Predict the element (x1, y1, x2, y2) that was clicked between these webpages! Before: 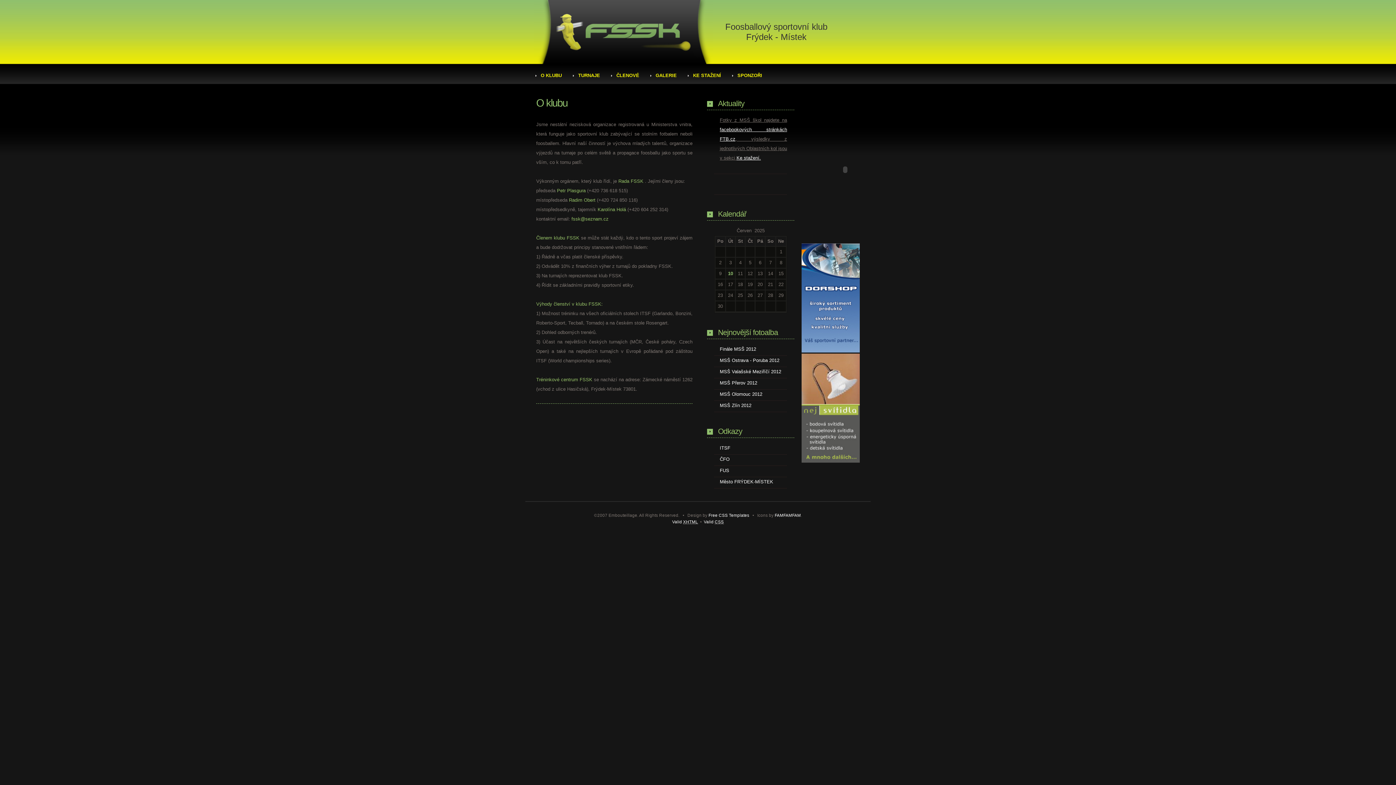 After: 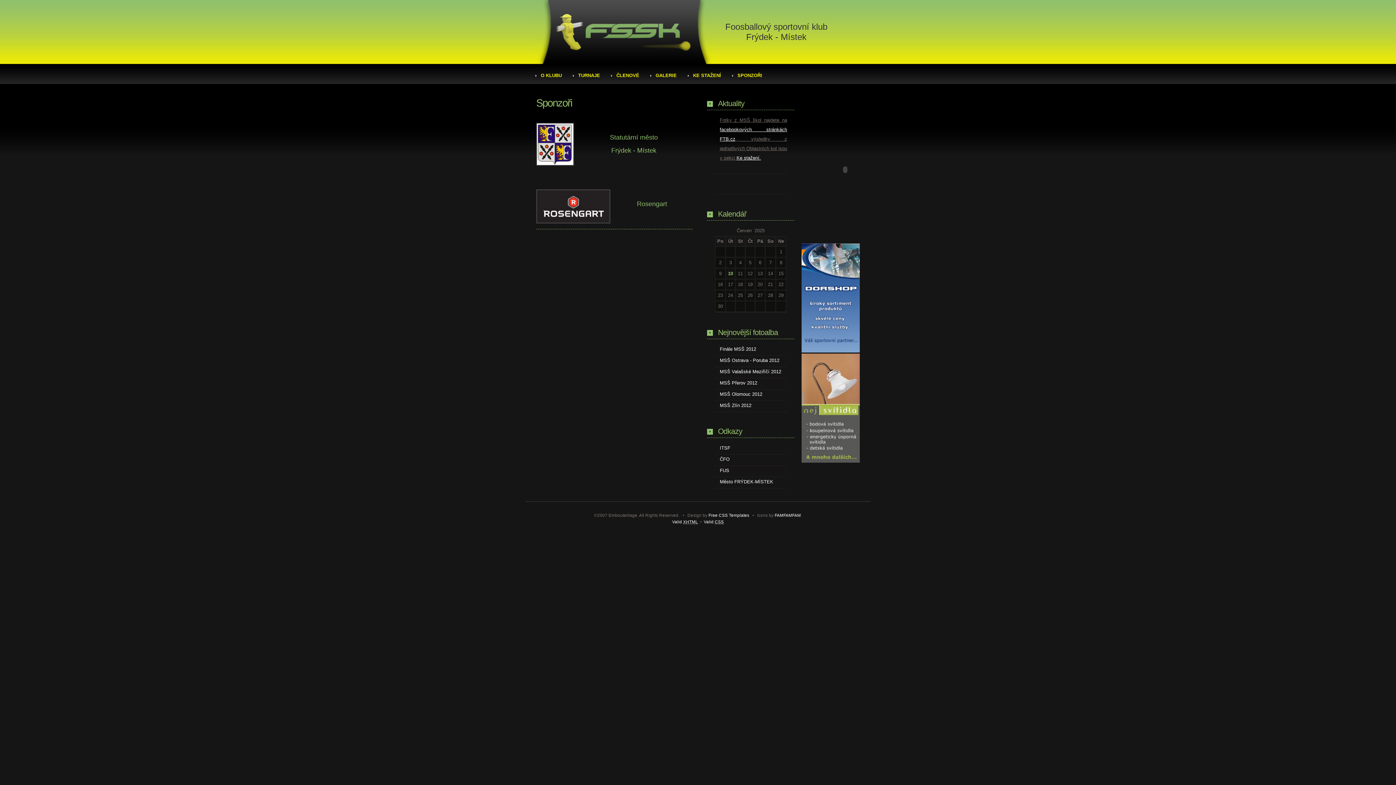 Action: bbox: (732, 64, 773, 80) label: SPONZOŘI